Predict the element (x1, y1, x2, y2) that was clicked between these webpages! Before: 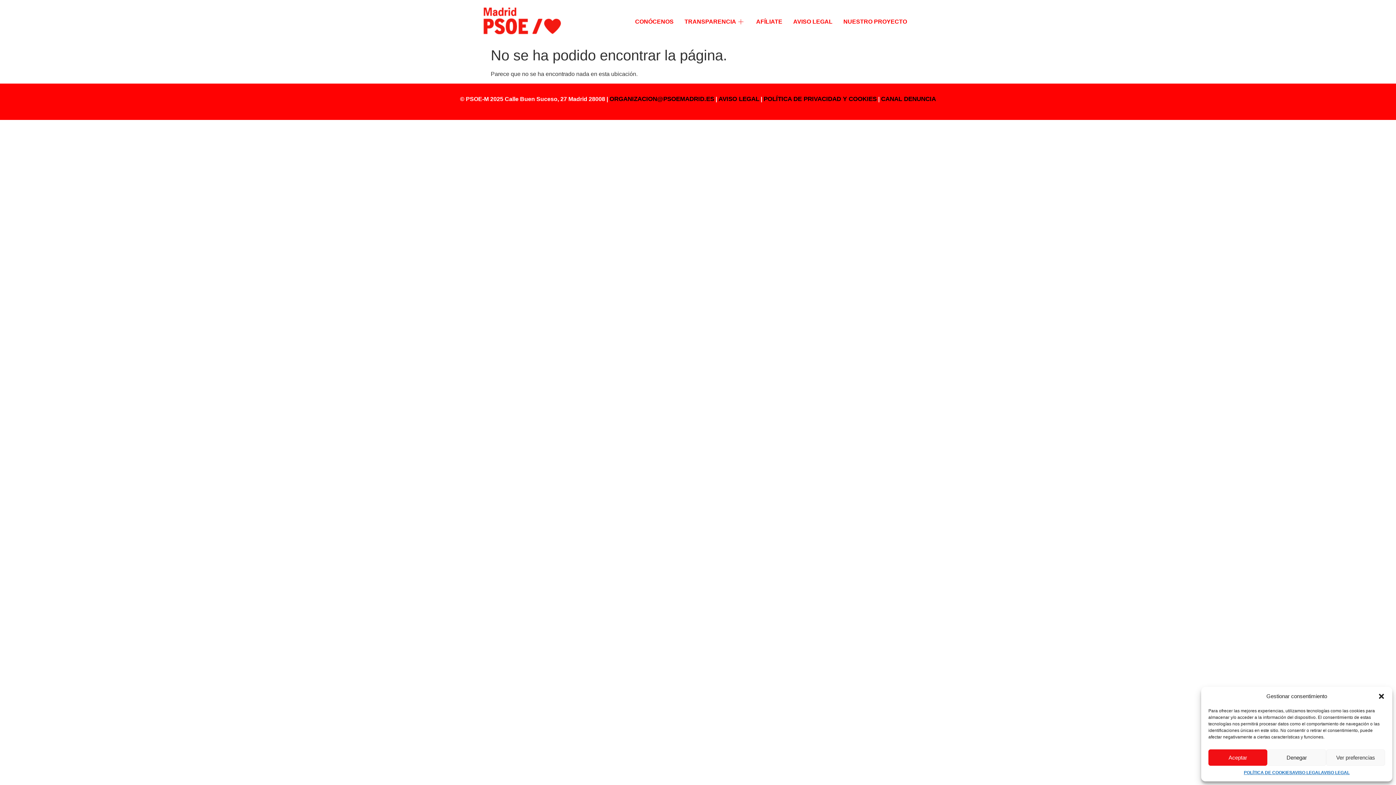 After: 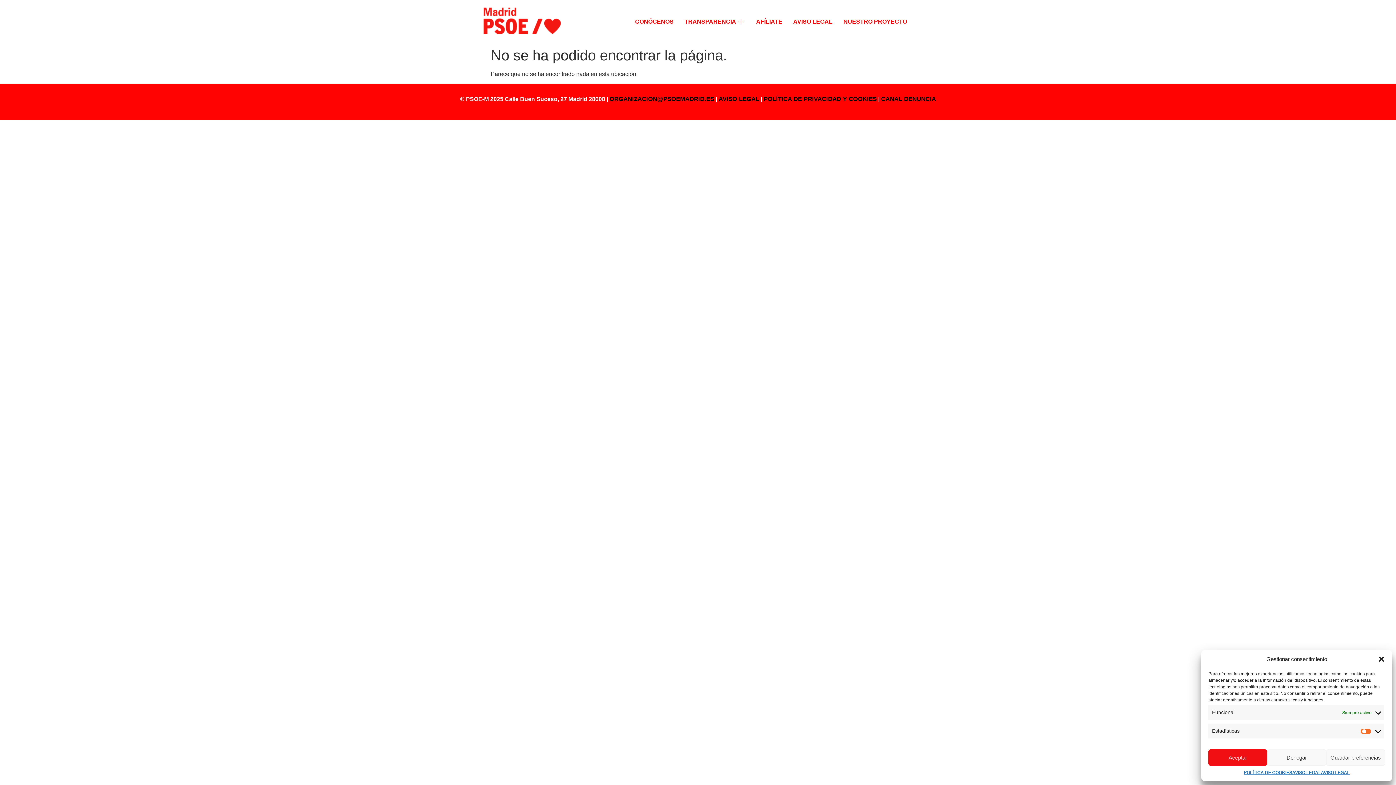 Action: bbox: (1326, 749, 1385, 766) label: Ver preferencias